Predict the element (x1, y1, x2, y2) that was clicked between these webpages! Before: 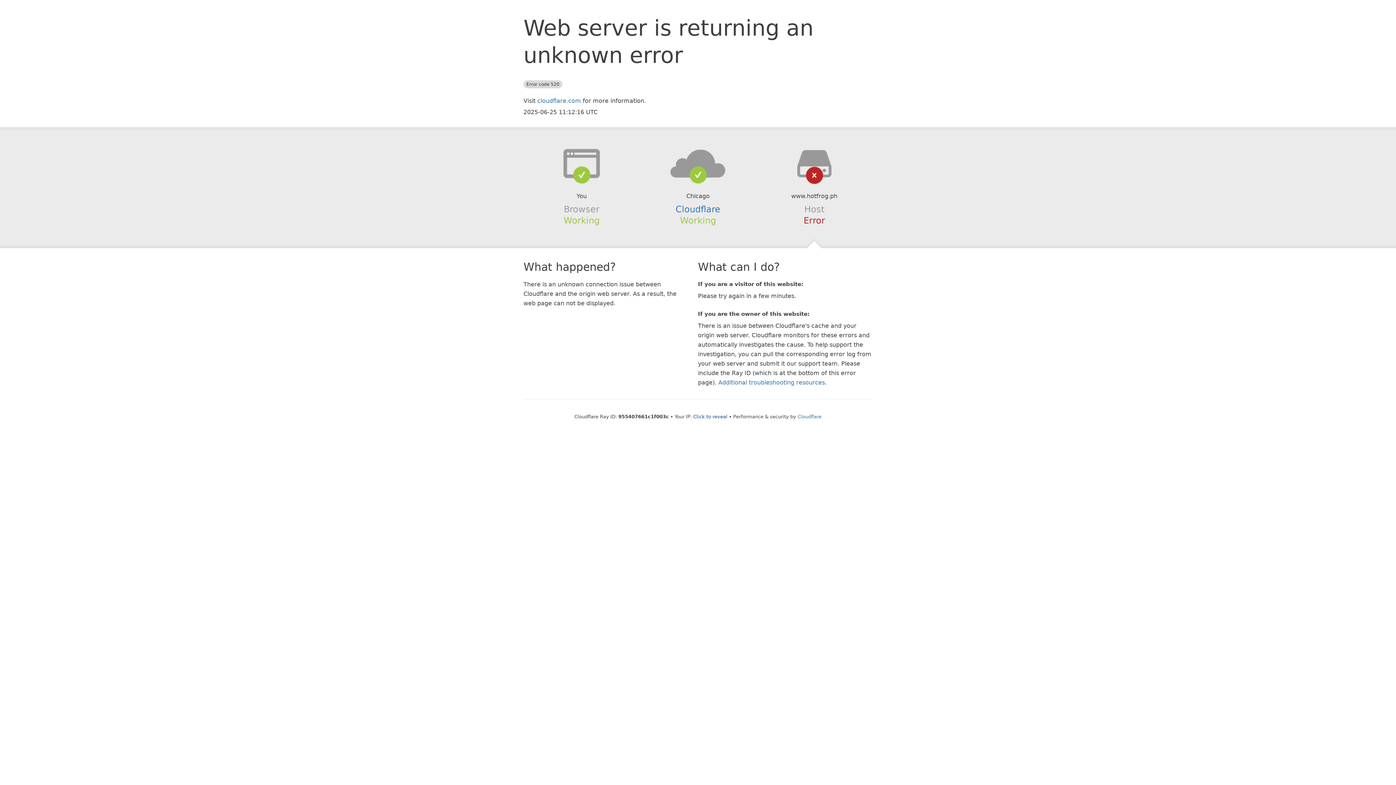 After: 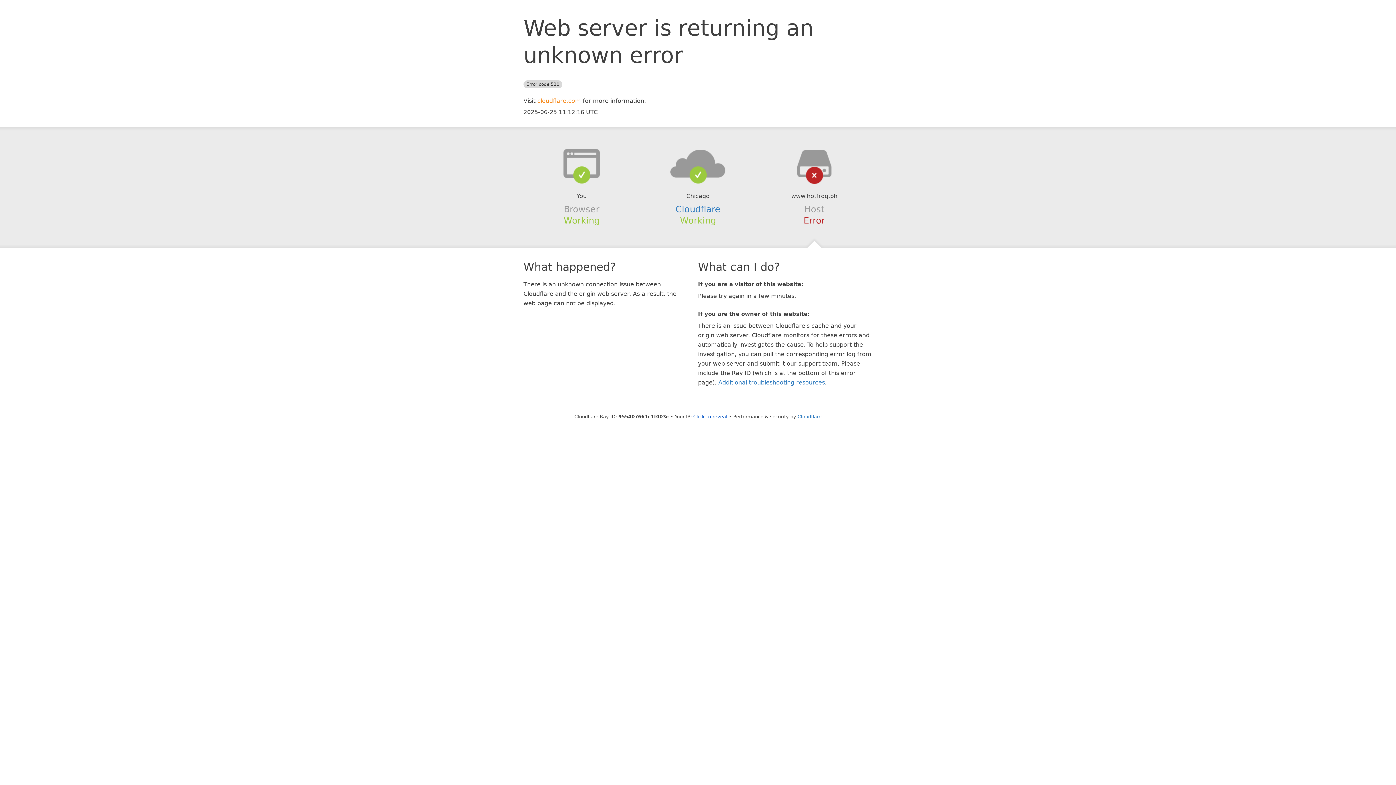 Action: bbox: (537, 97, 581, 104) label: cloudflare.com